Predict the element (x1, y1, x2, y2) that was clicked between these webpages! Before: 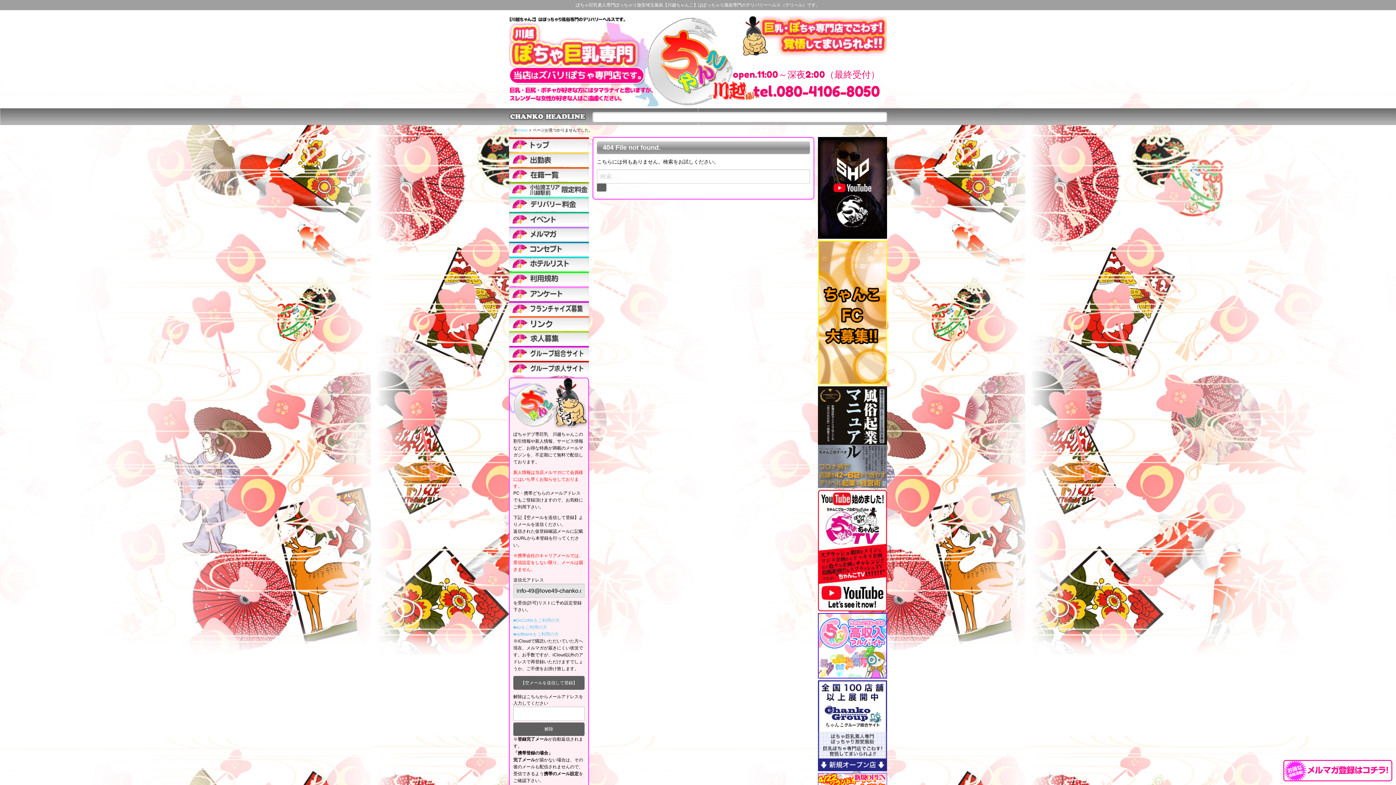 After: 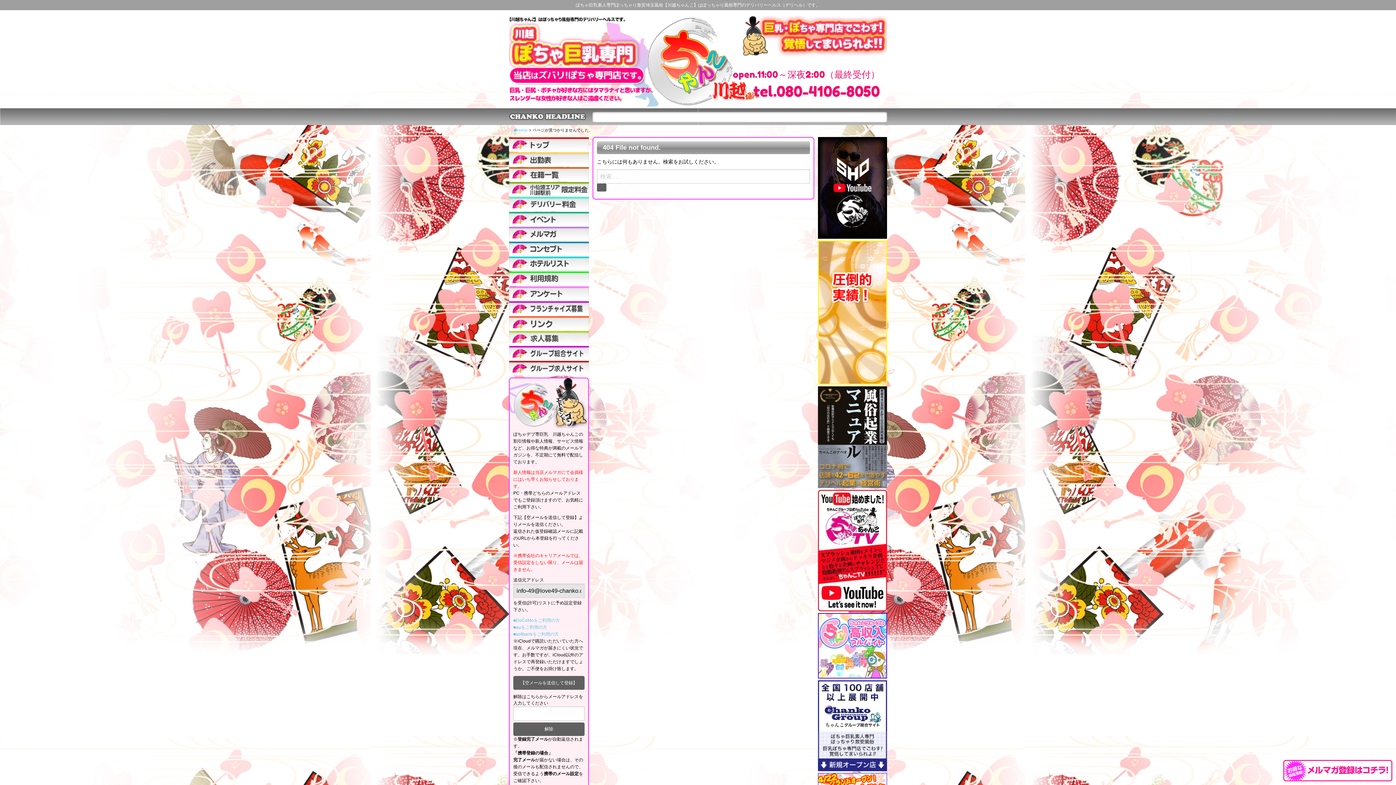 Action: bbox: (509, 331, 589, 345)